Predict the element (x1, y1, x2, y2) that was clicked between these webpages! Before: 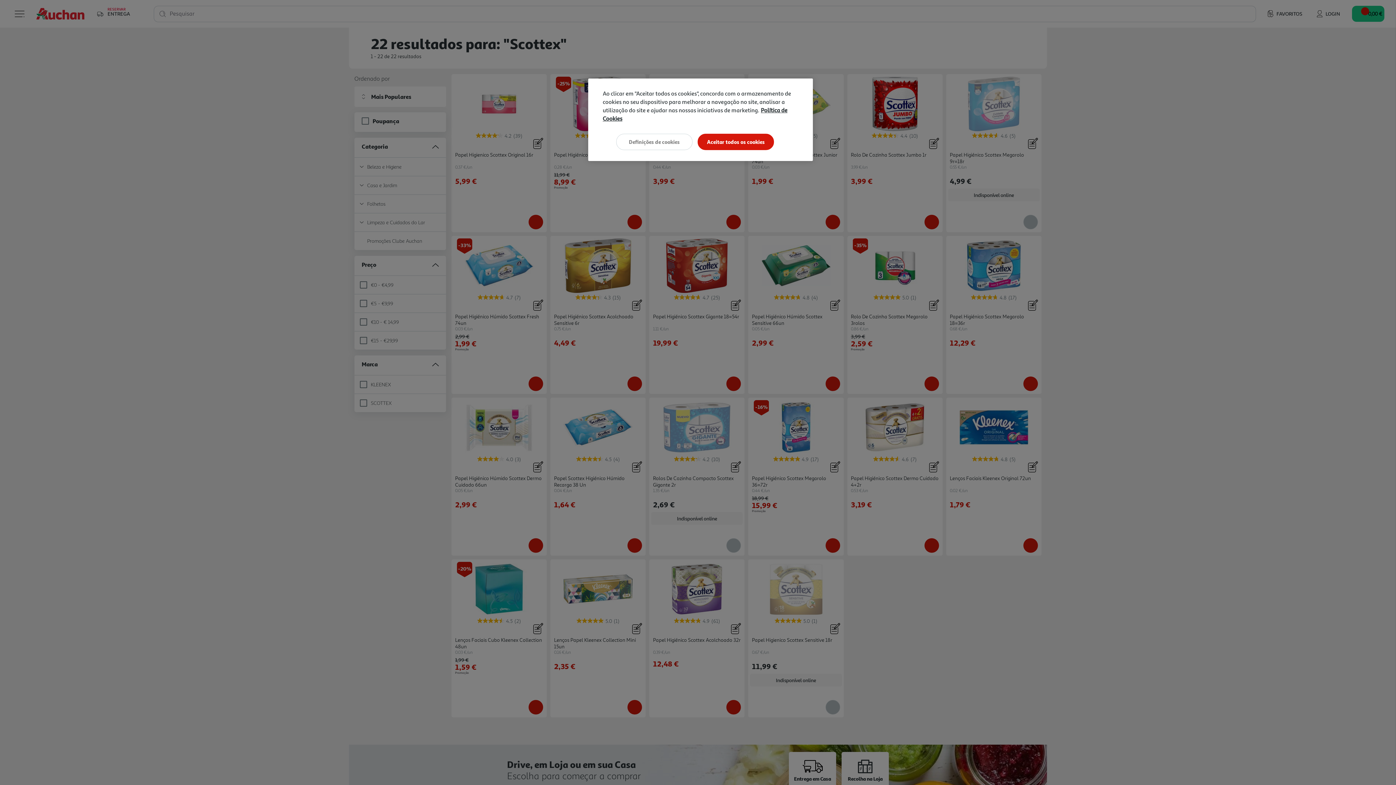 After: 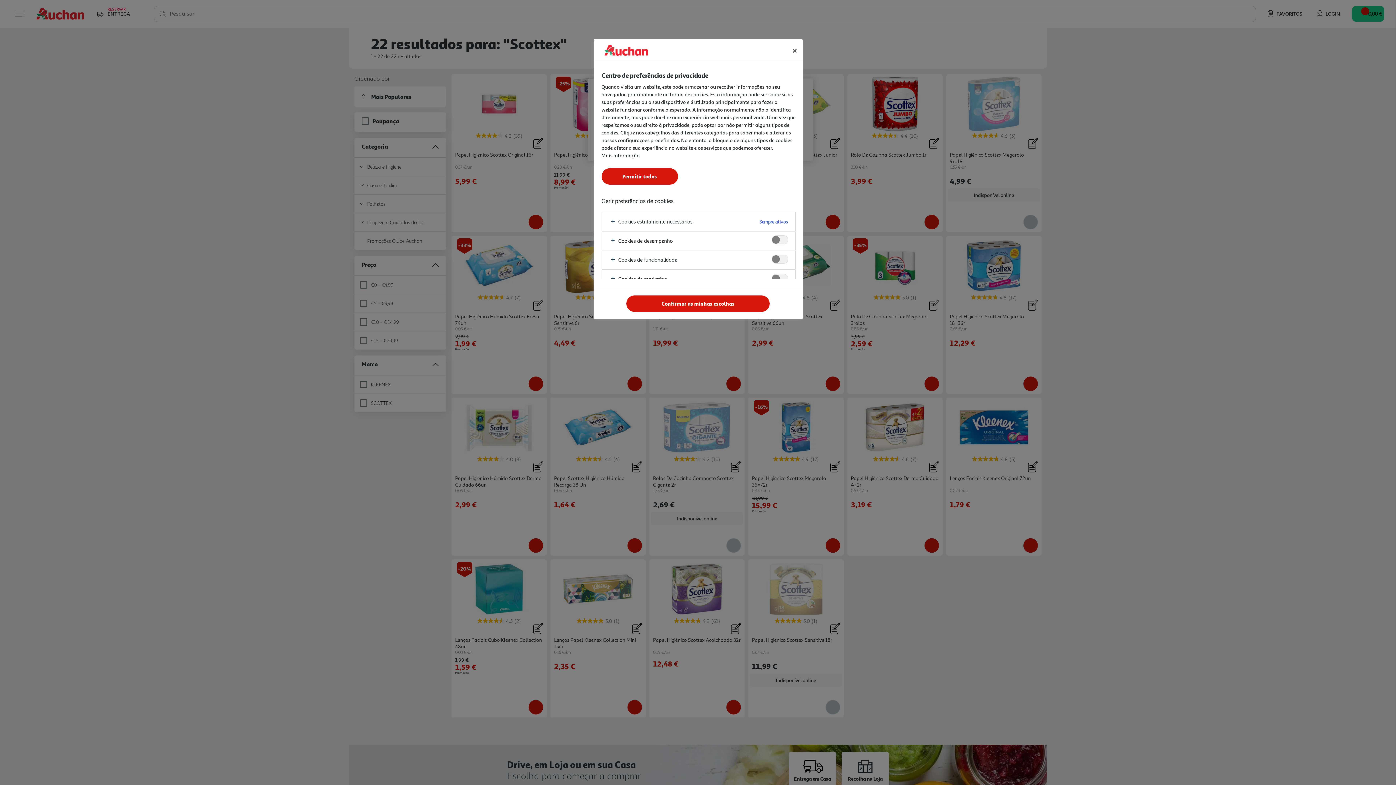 Action: bbox: (616, 133, 692, 150) label: Definições de cookies